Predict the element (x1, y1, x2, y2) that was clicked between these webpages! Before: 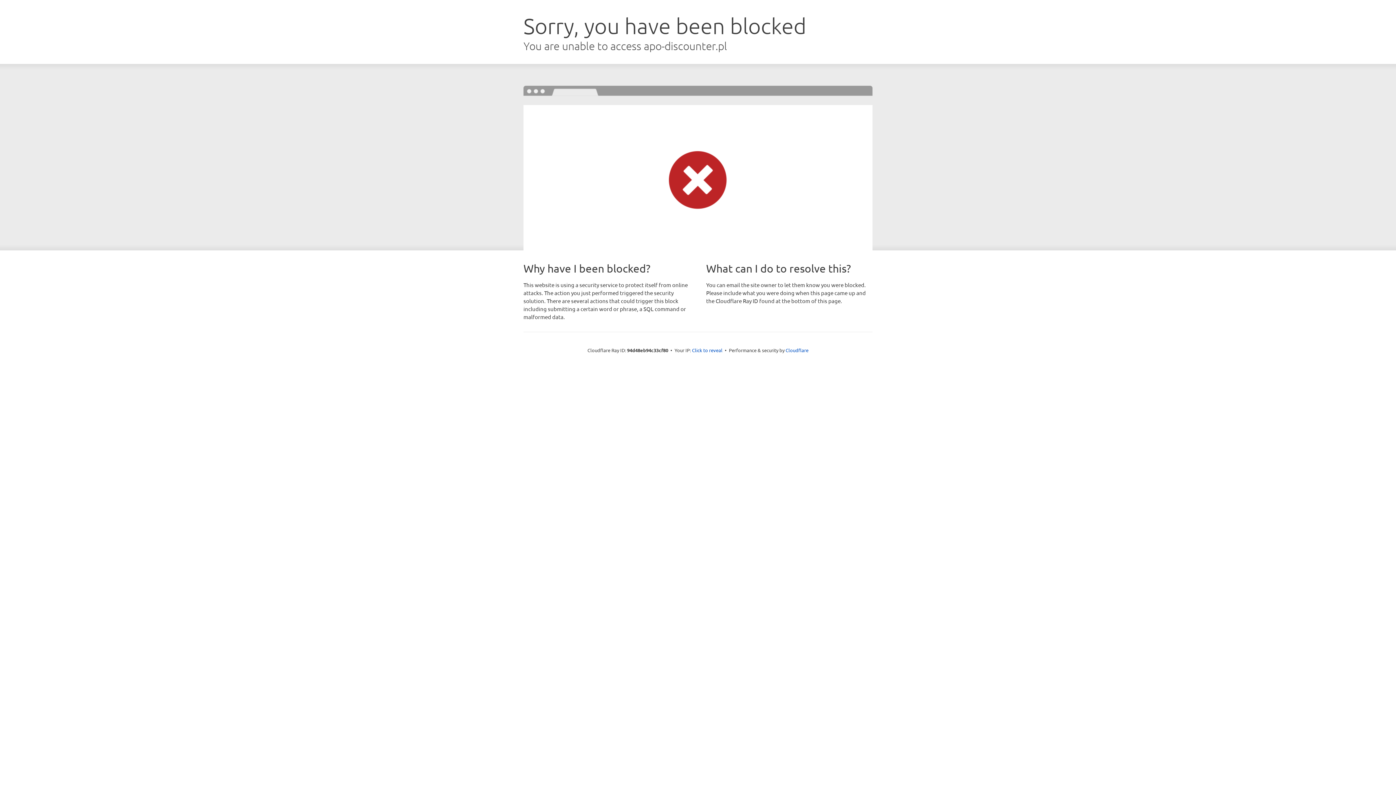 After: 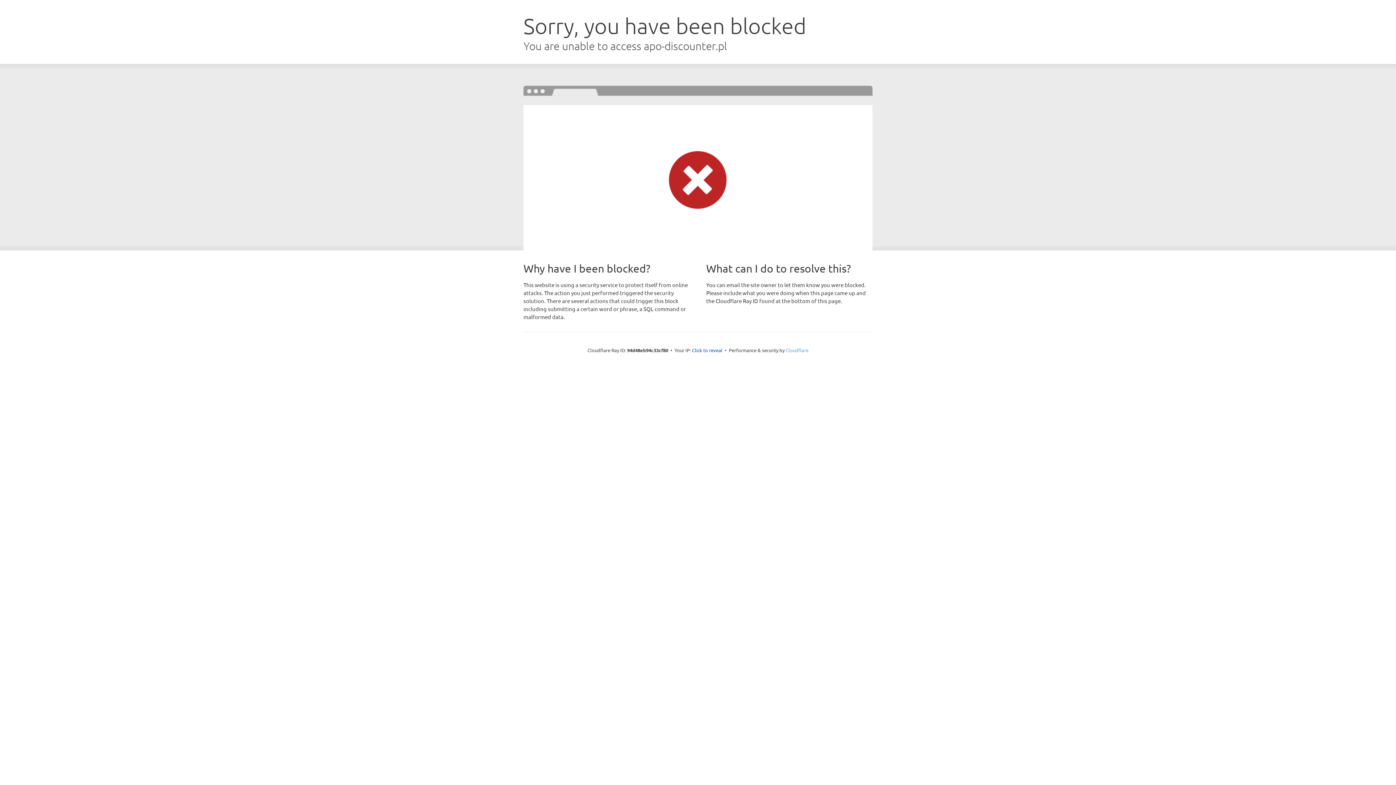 Action: bbox: (785, 347, 808, 353) label: Cloudflare